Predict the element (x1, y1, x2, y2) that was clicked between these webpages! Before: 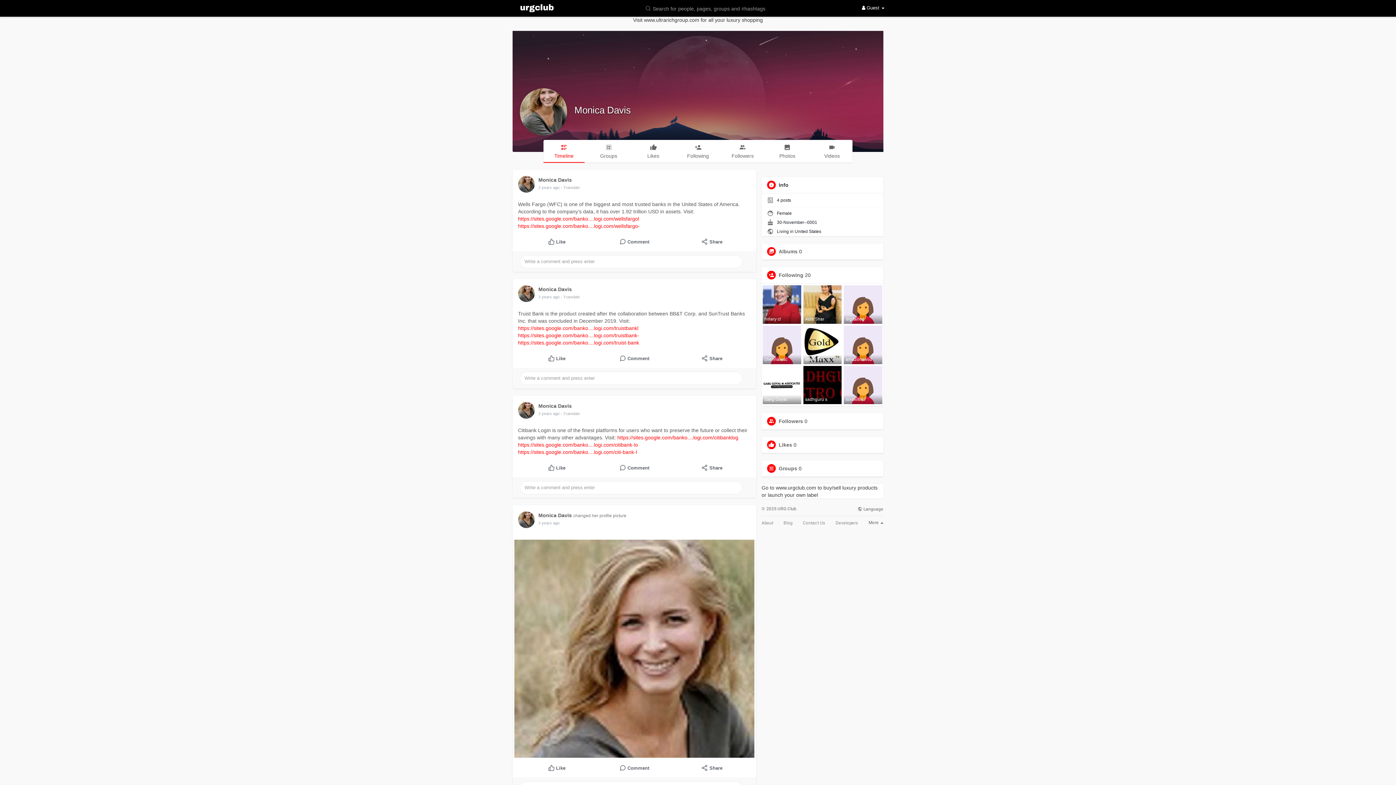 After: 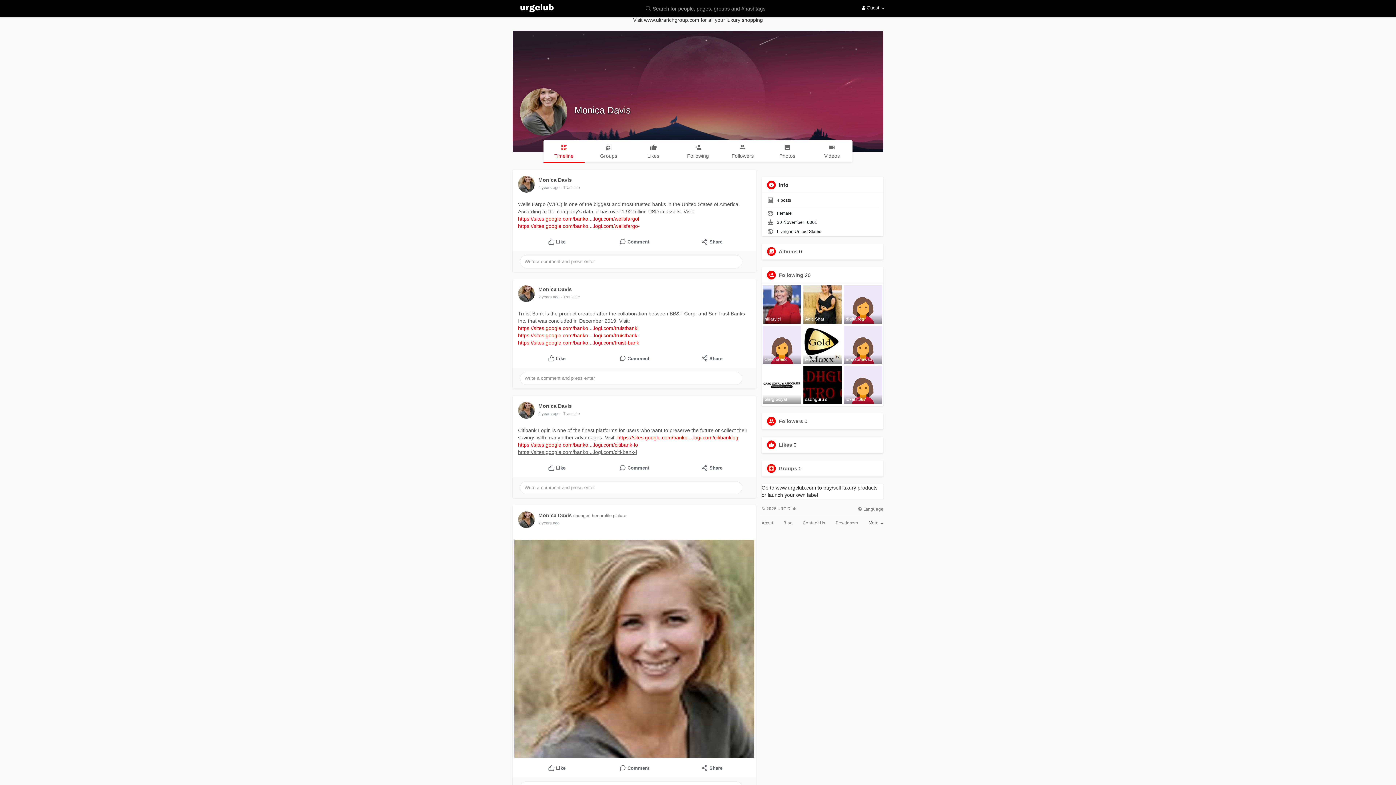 Action: bbox: (518, 449, 637, 455) label: https://sites.google.com/banko....logi.com/citi-bank-l